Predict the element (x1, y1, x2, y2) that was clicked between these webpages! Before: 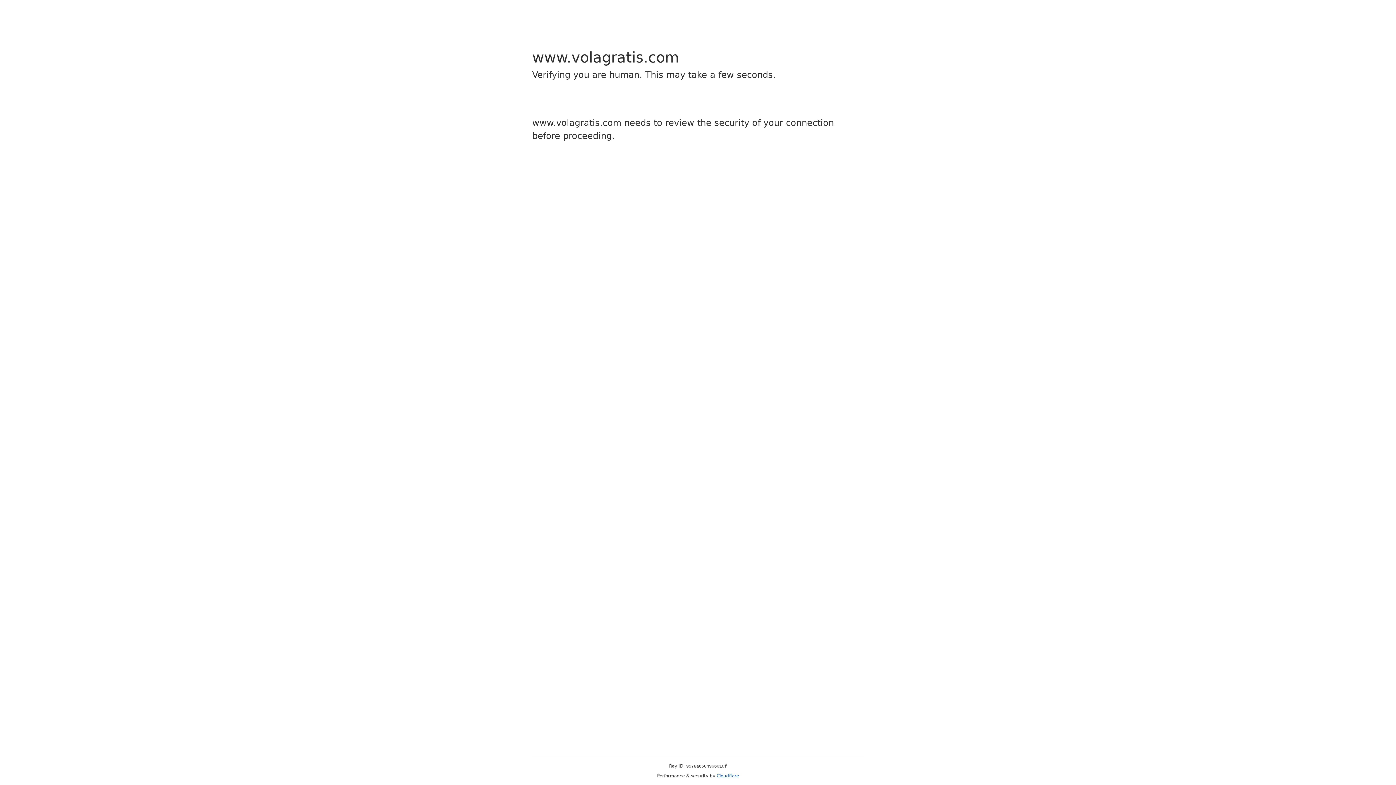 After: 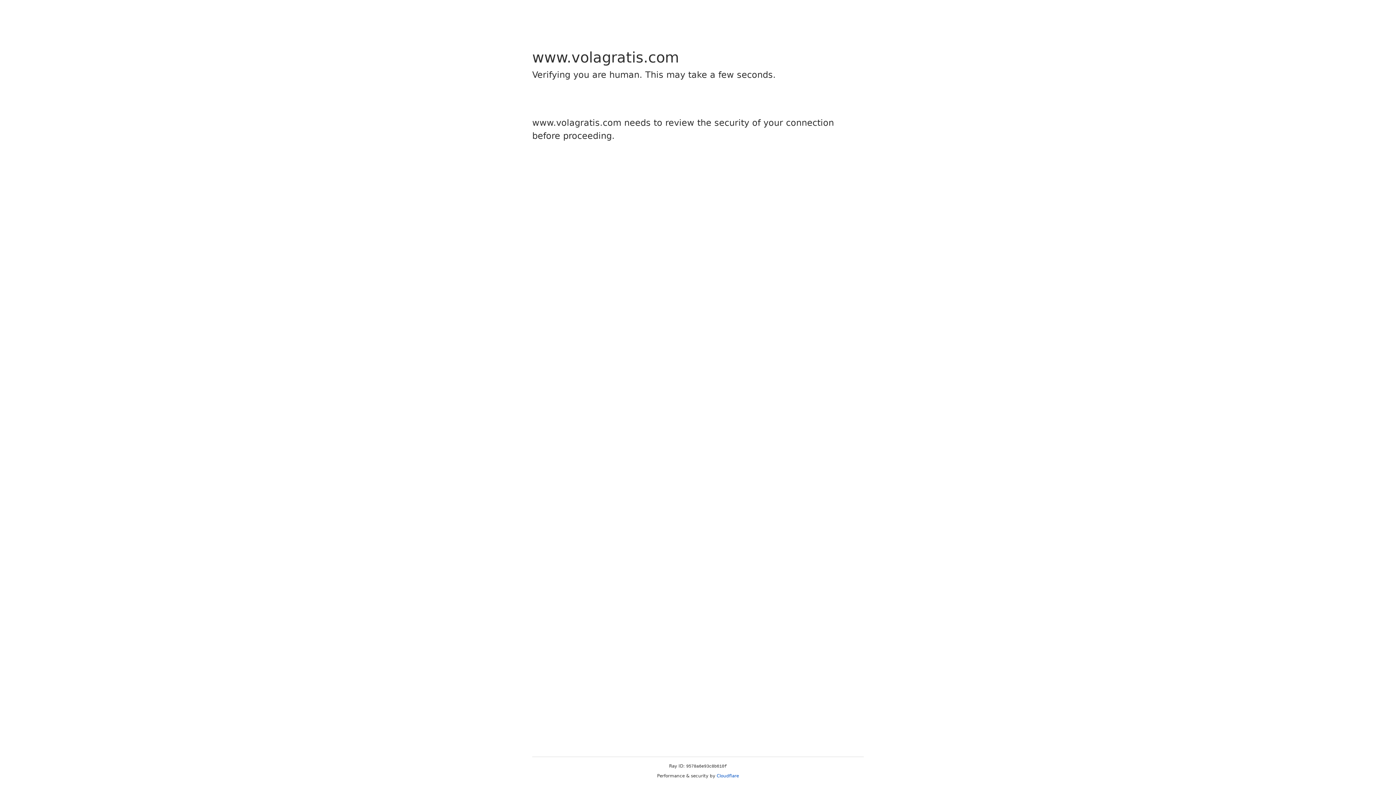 Action: label: Cloudflare bbox: (716, 773, 739, 778)